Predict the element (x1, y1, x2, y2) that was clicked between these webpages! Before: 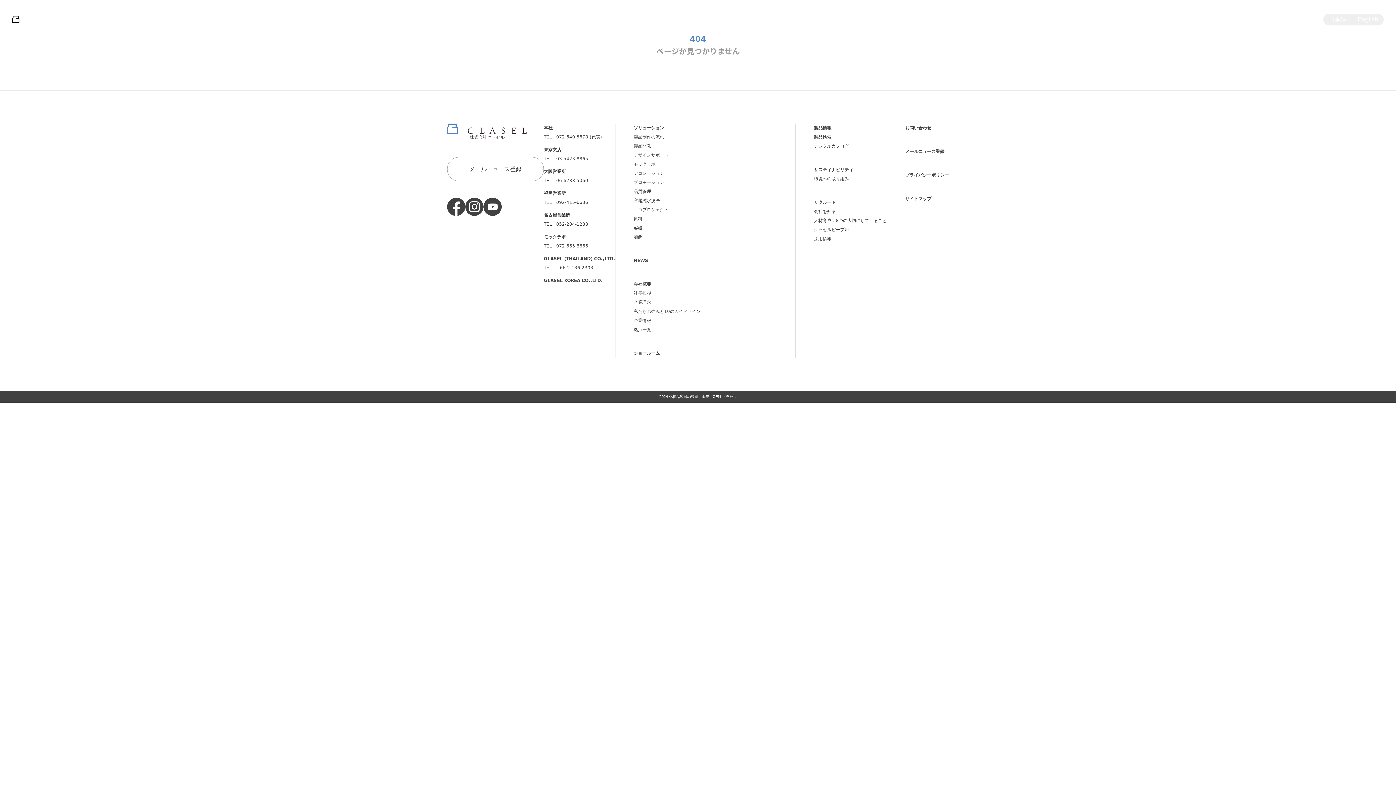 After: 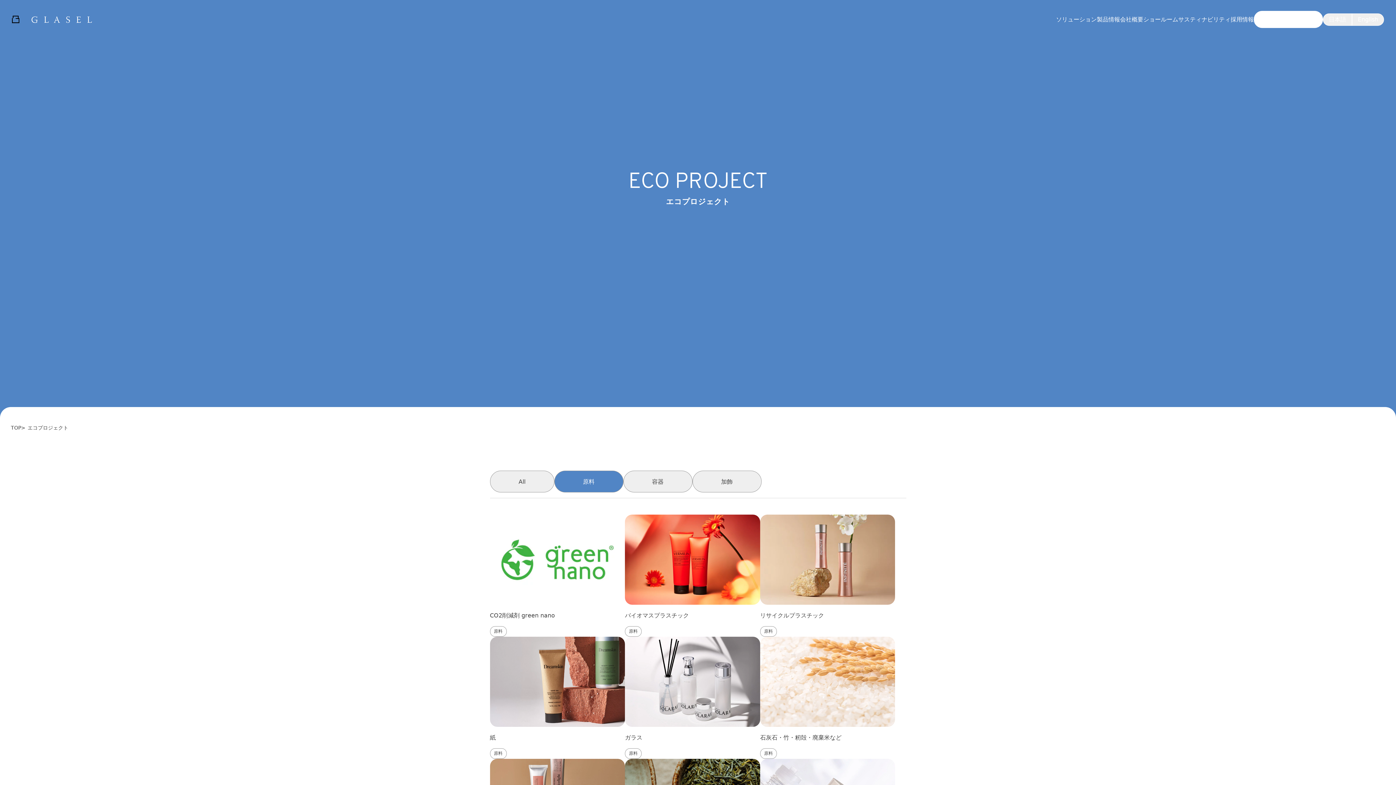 Action: label: 原料 bbox: (633, 216, 642, 221)